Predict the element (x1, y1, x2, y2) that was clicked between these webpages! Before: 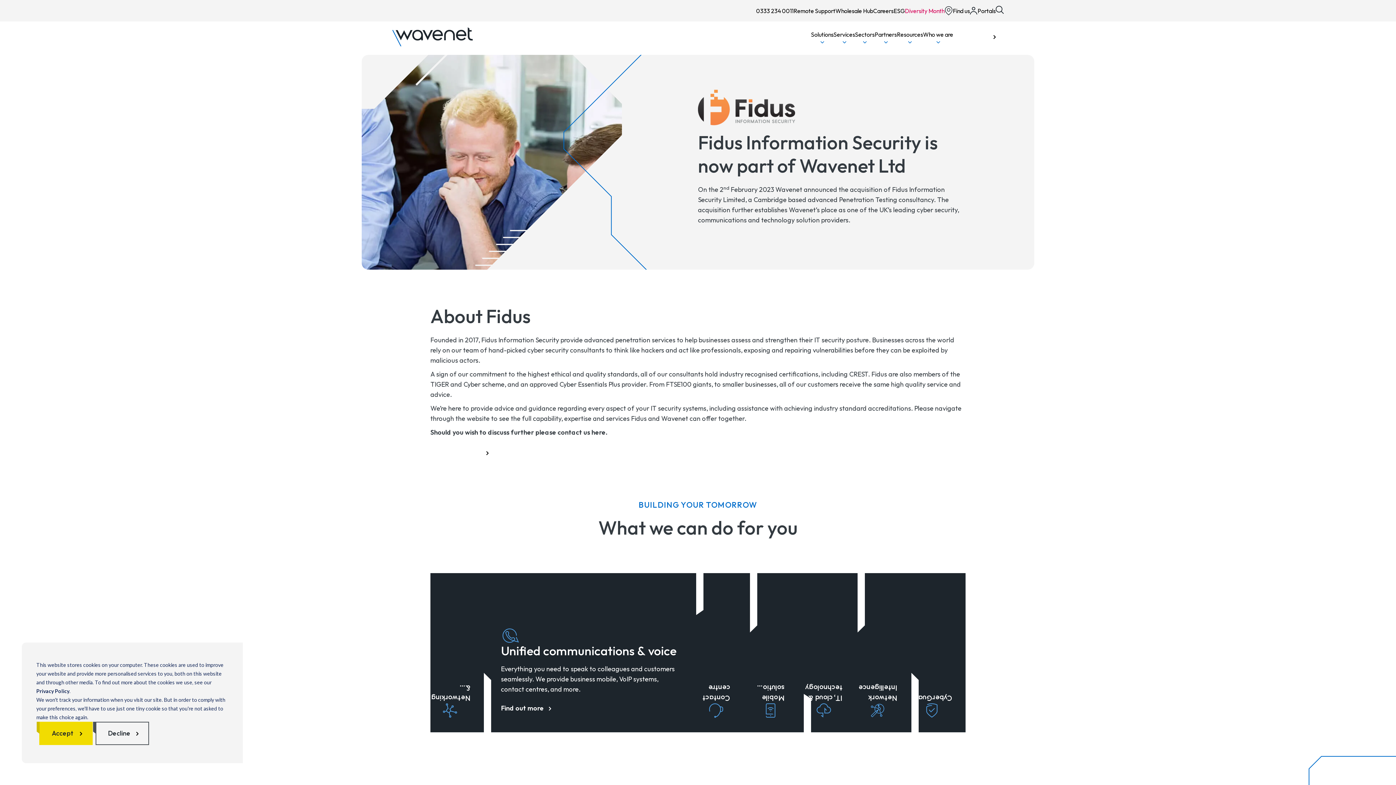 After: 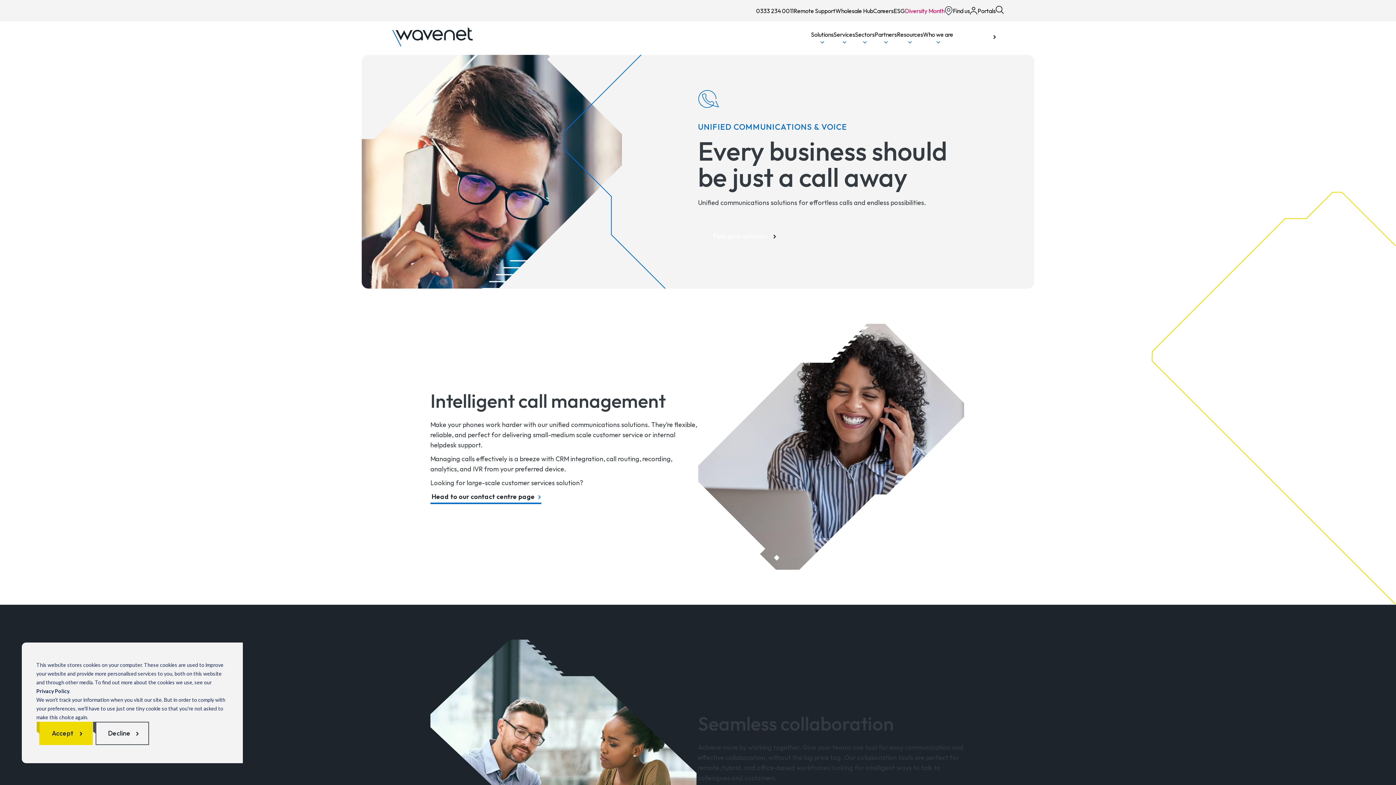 Action: label: Find out more bbox: (501, 705, 551, 712)